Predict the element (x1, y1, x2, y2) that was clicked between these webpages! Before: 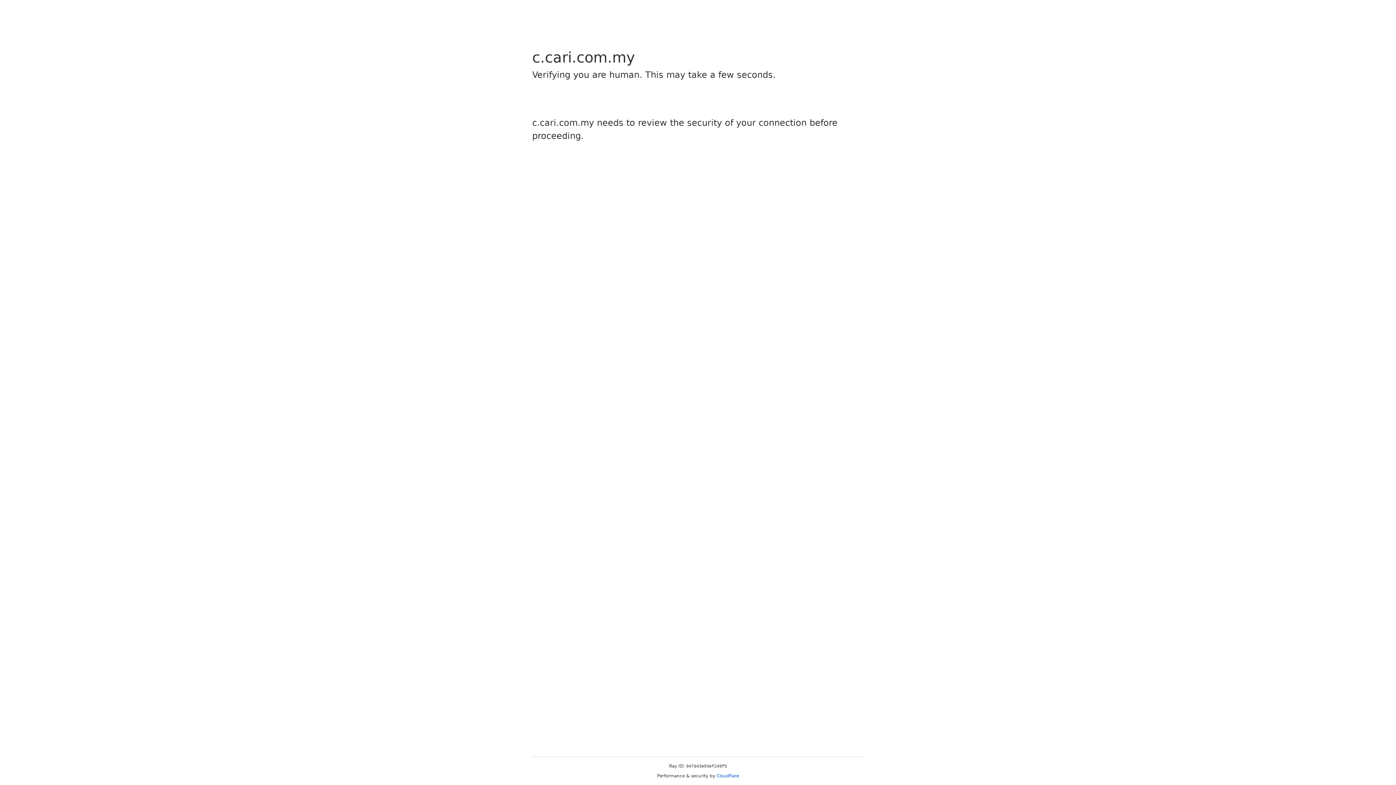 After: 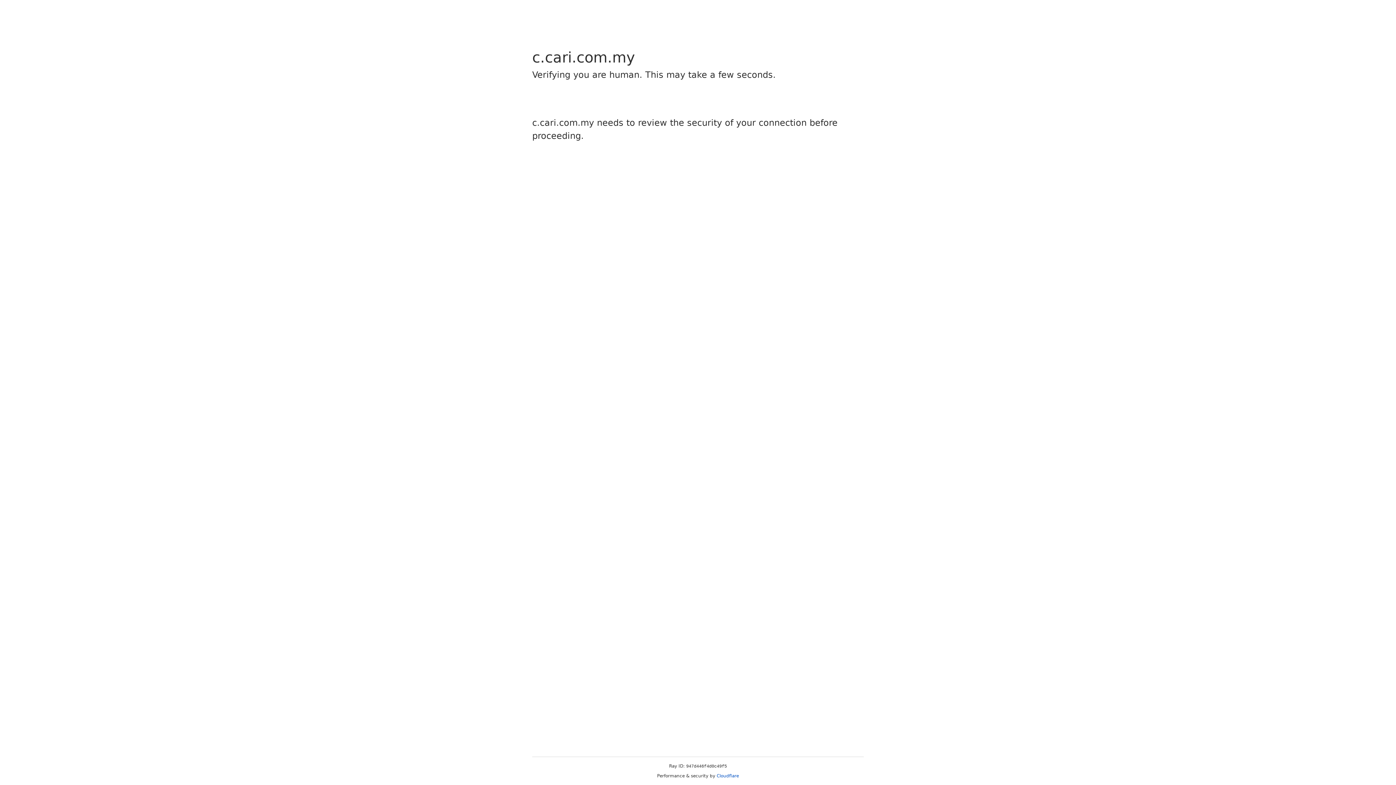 Action: label: Cloudflare bbox: (716, 773, 739, 778)